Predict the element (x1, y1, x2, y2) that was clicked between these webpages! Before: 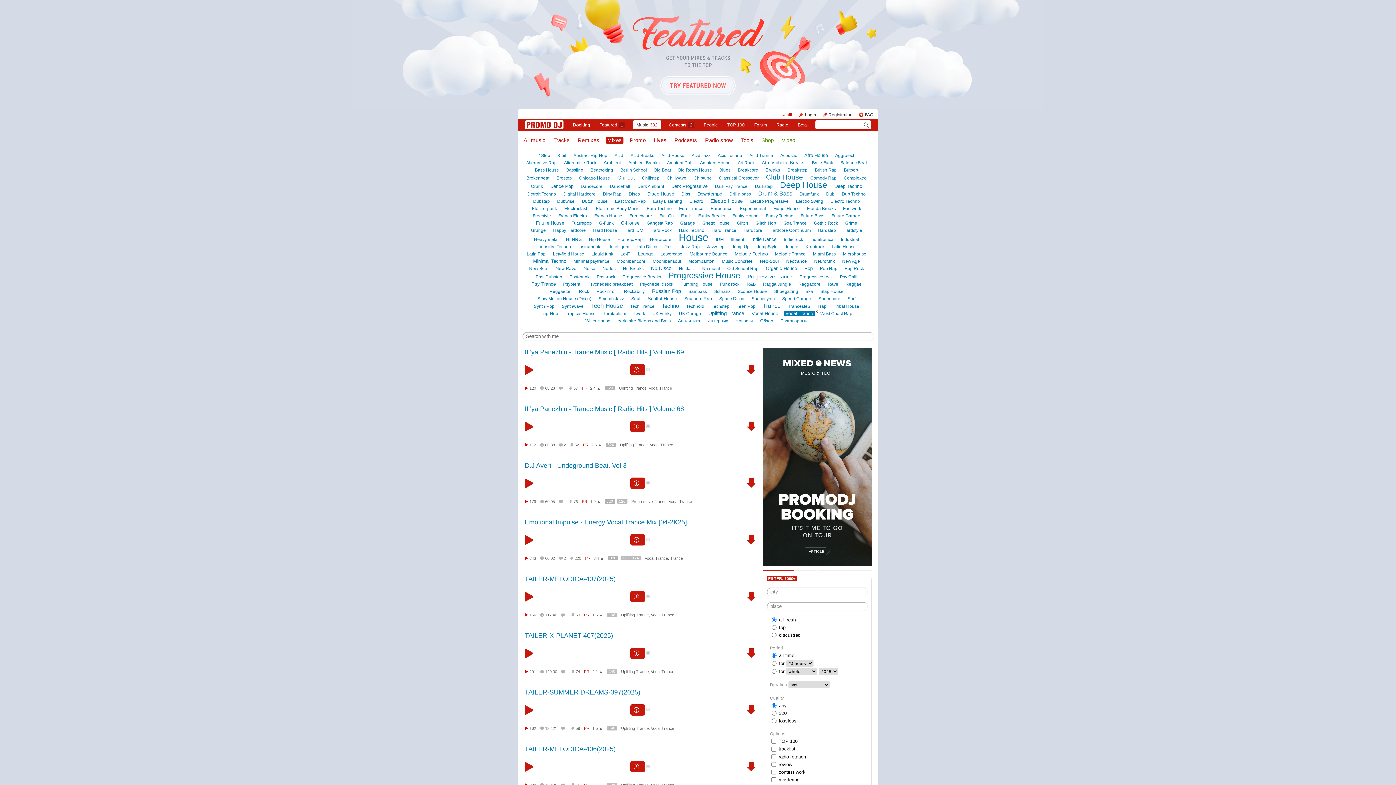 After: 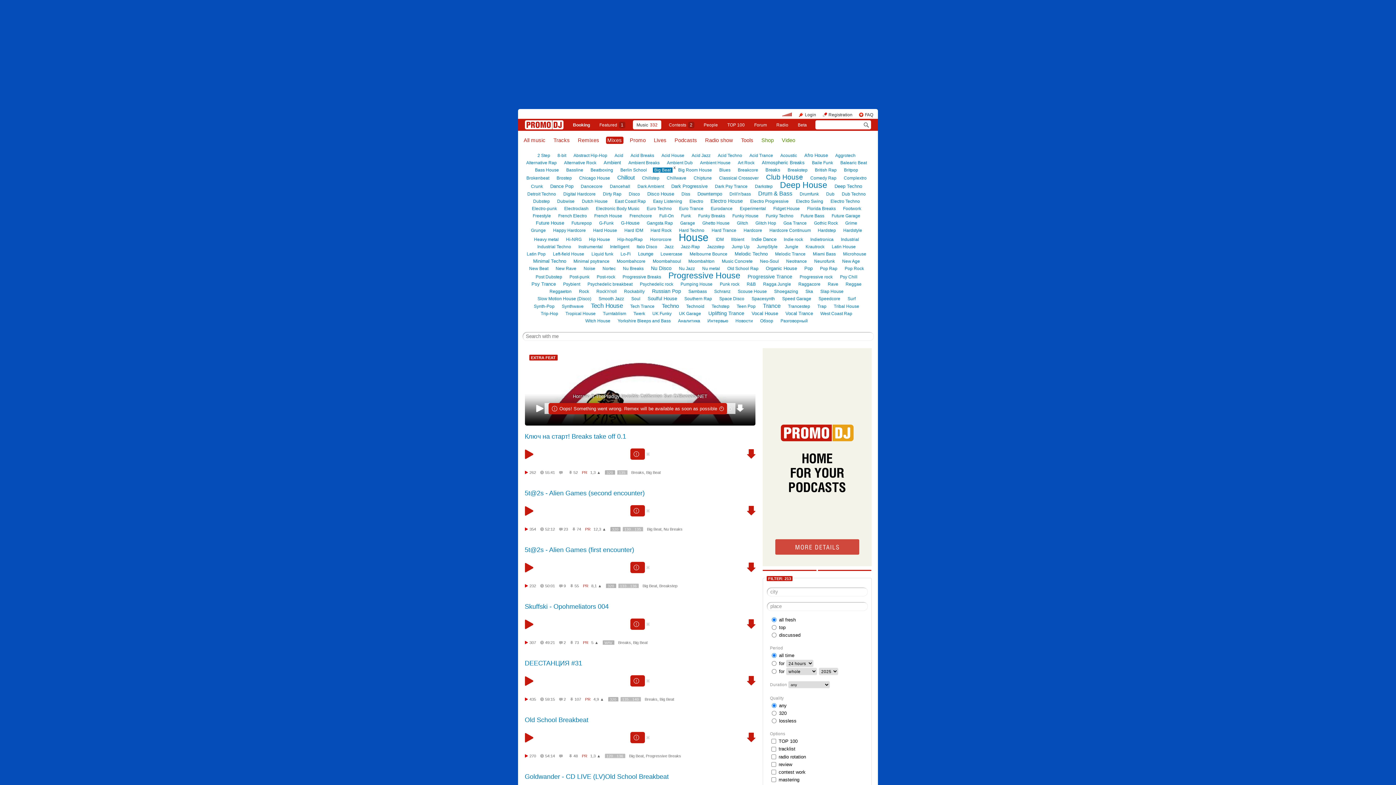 Action: bbox: (652, 167, 672, 172) label: Big Beat